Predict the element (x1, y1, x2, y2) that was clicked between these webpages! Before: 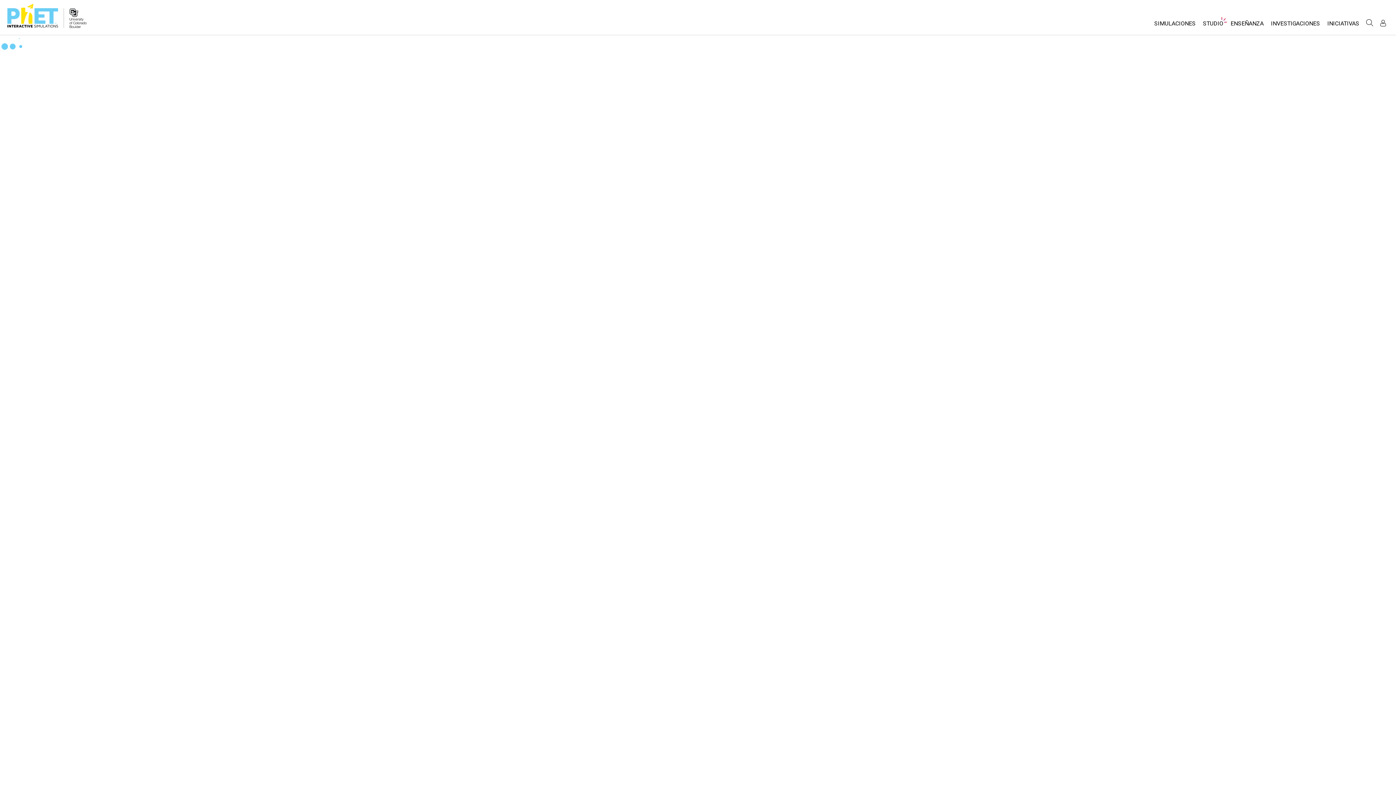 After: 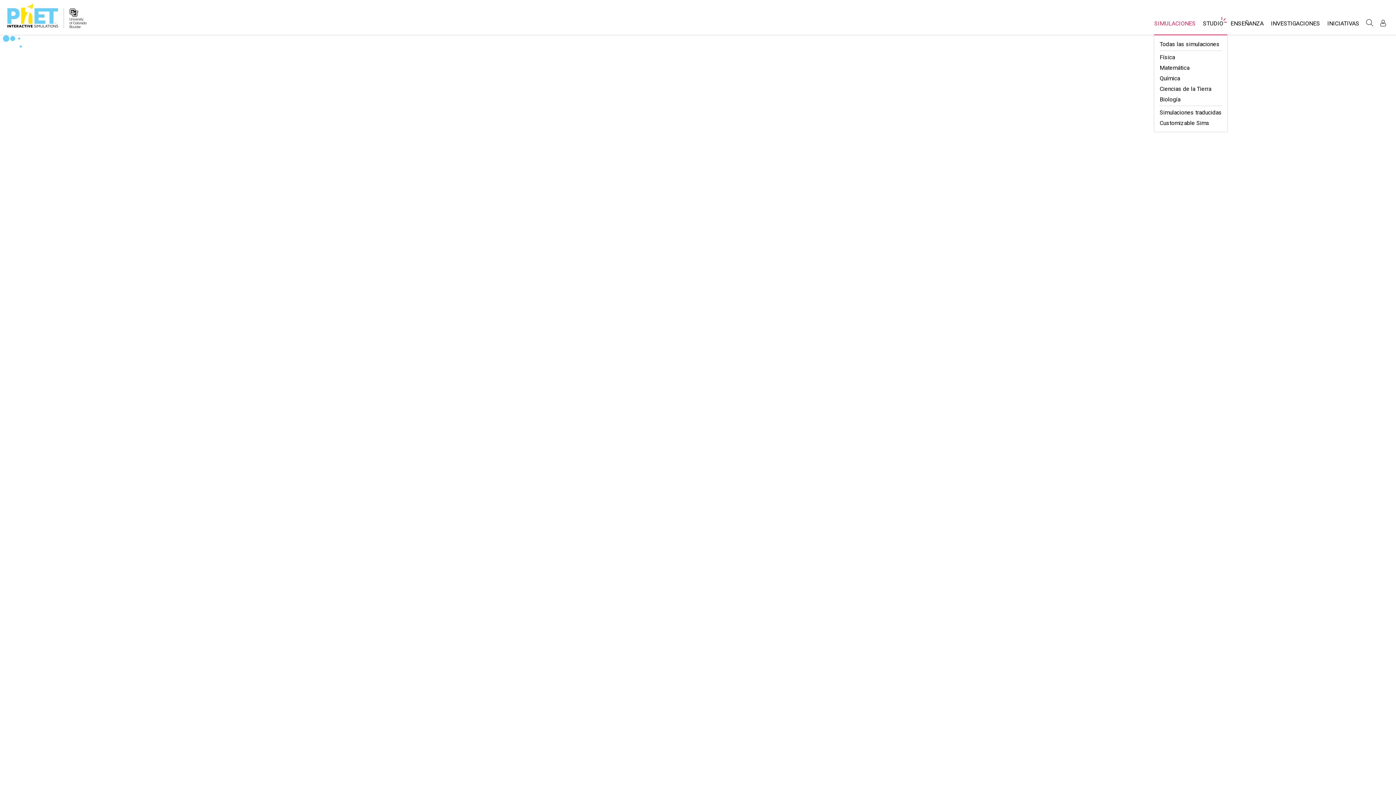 Action: label: SIMULACIONES bbox: (1150, 16, 1199, 34)